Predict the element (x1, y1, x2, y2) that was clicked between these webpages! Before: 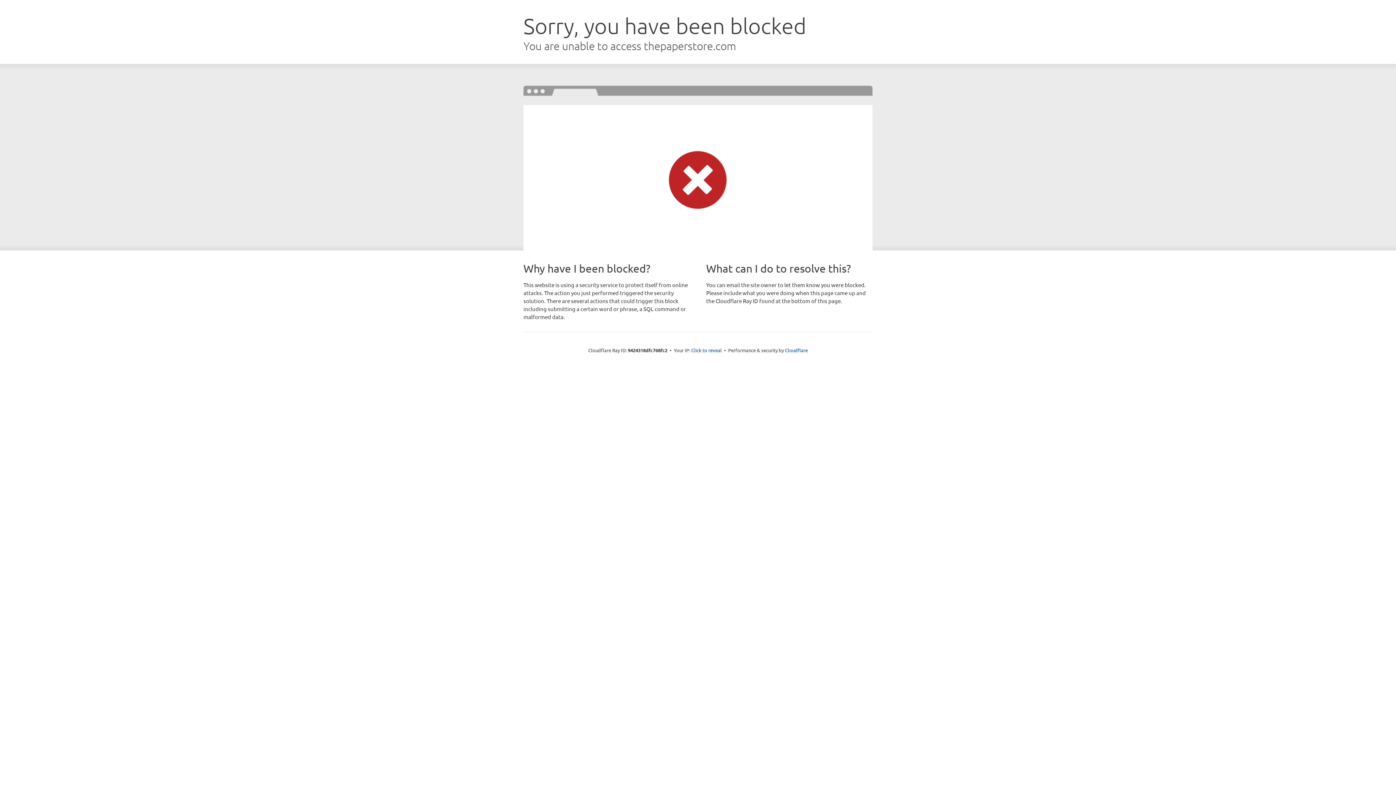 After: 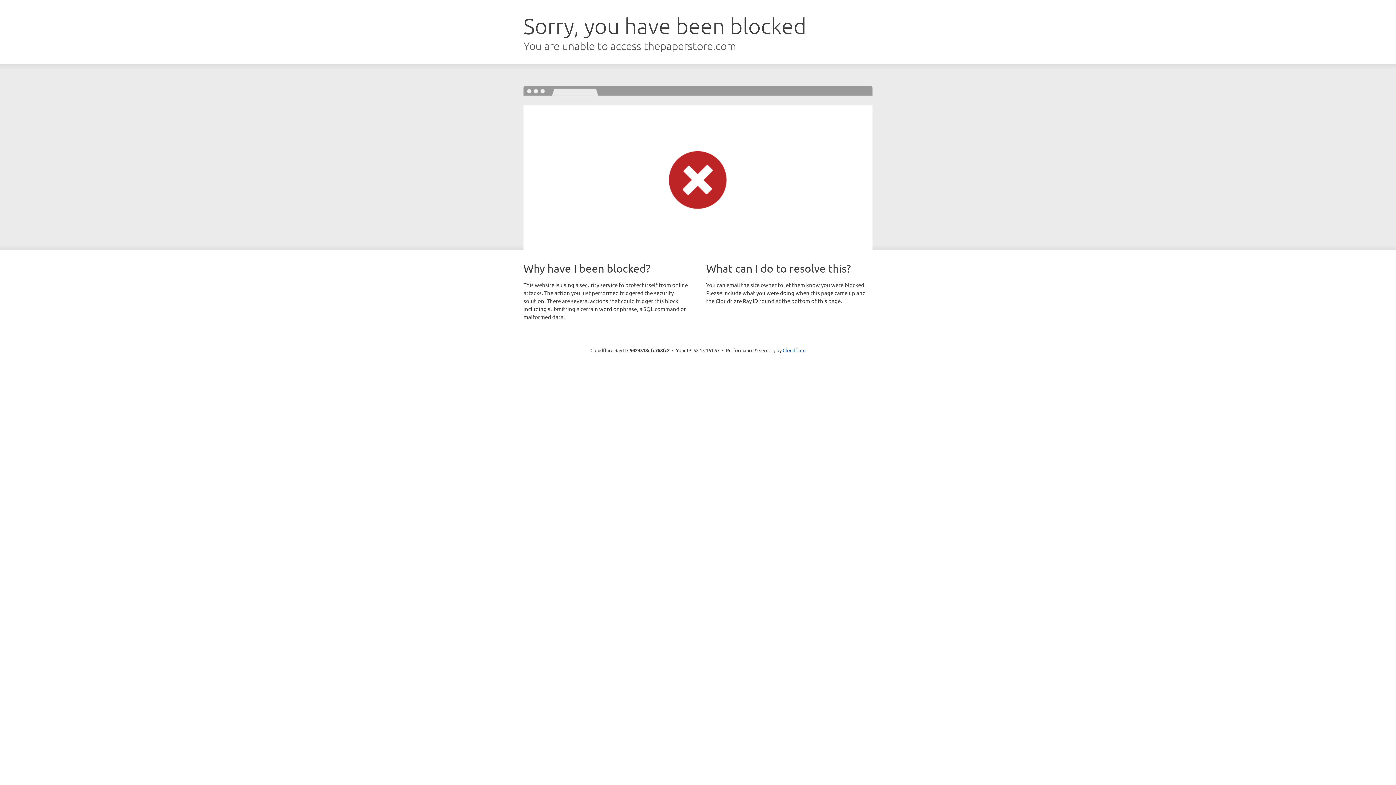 Action: label: Click to reveal bbox: (691, 346, 722, 353)